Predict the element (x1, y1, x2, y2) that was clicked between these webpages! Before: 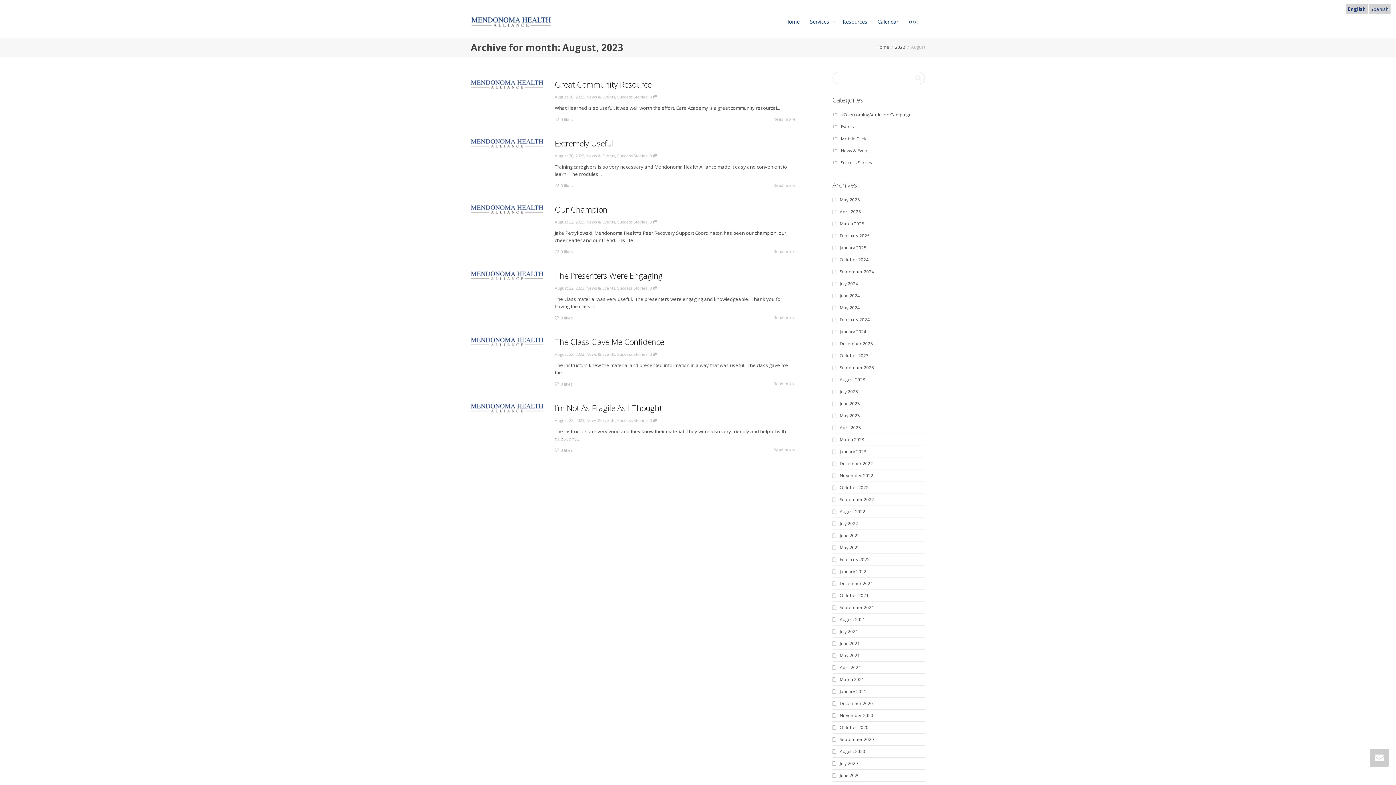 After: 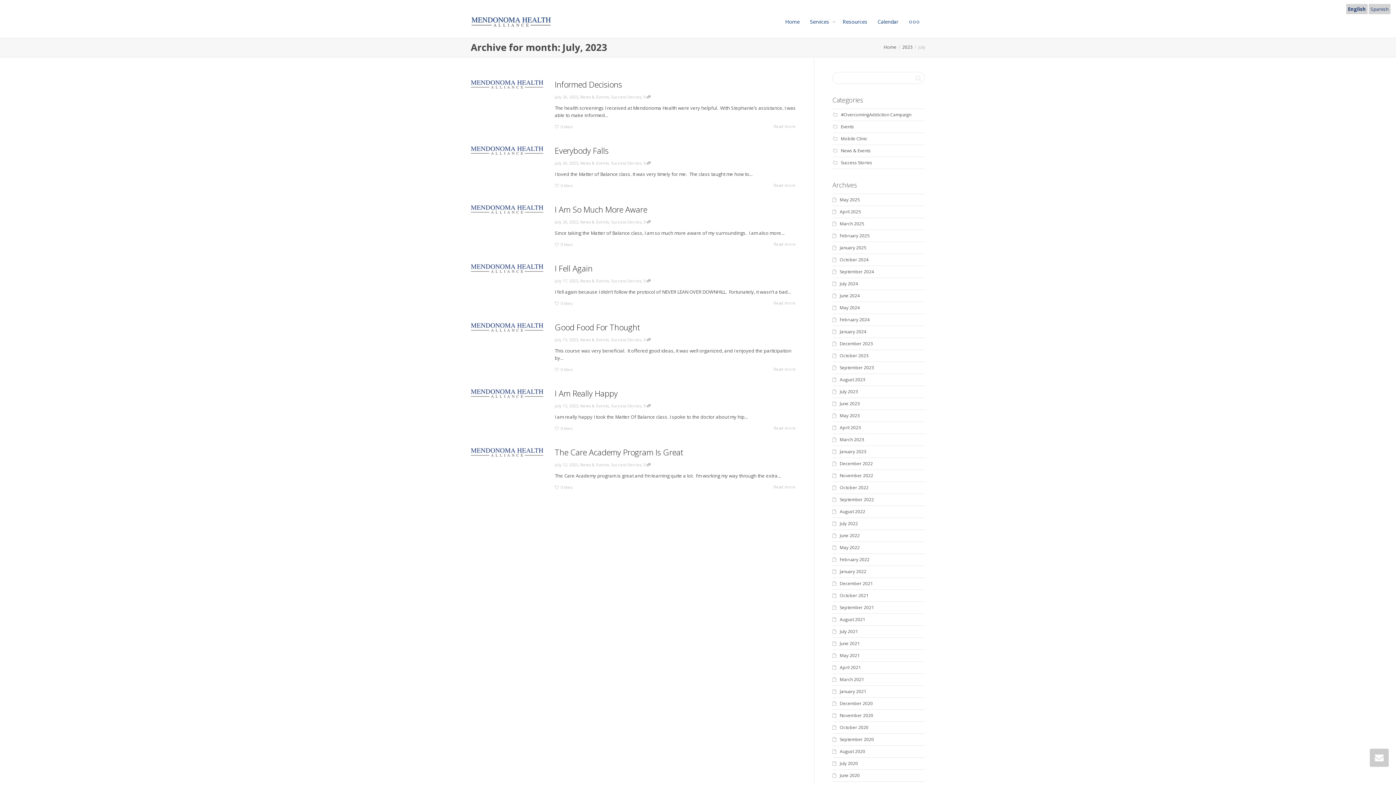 Action: bbox: (840, 388, 858, 394) label: July 2023